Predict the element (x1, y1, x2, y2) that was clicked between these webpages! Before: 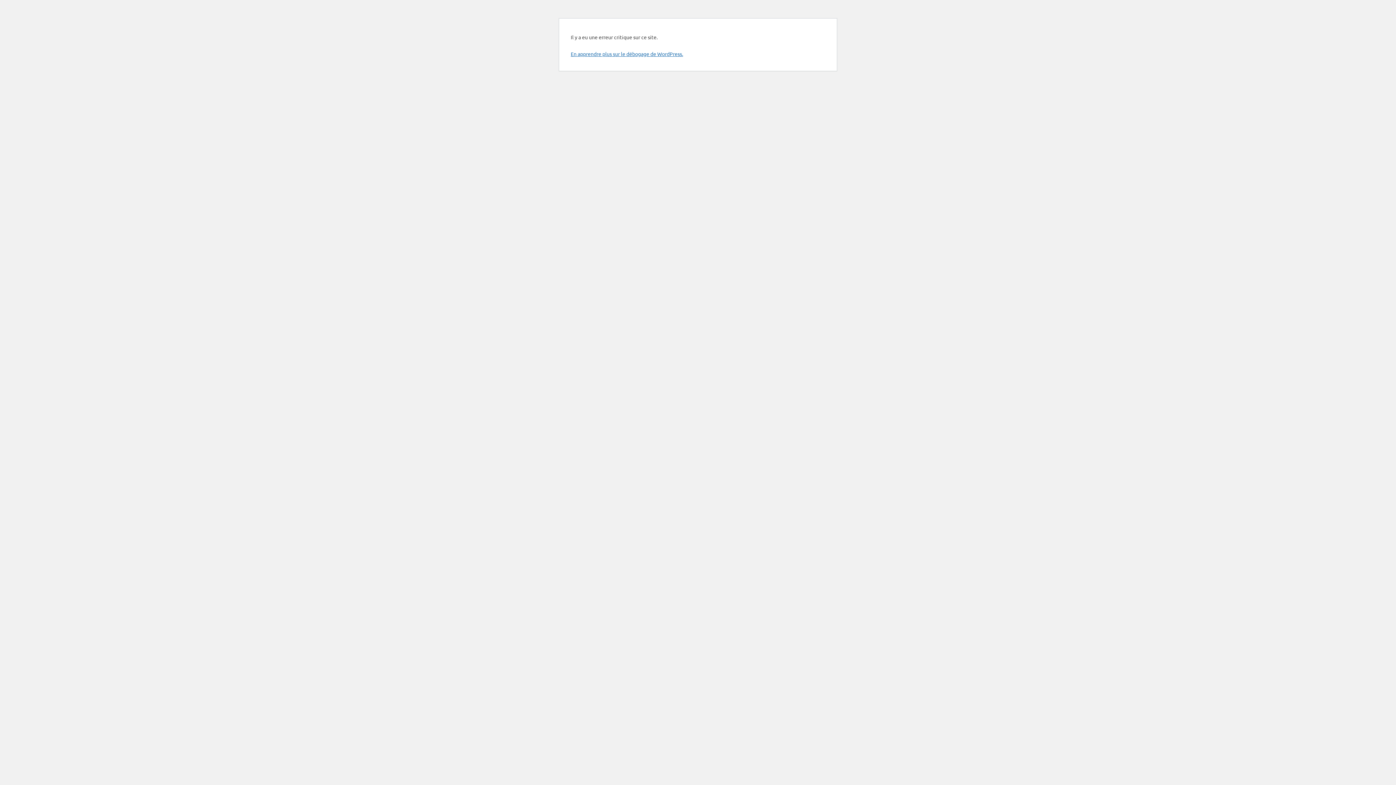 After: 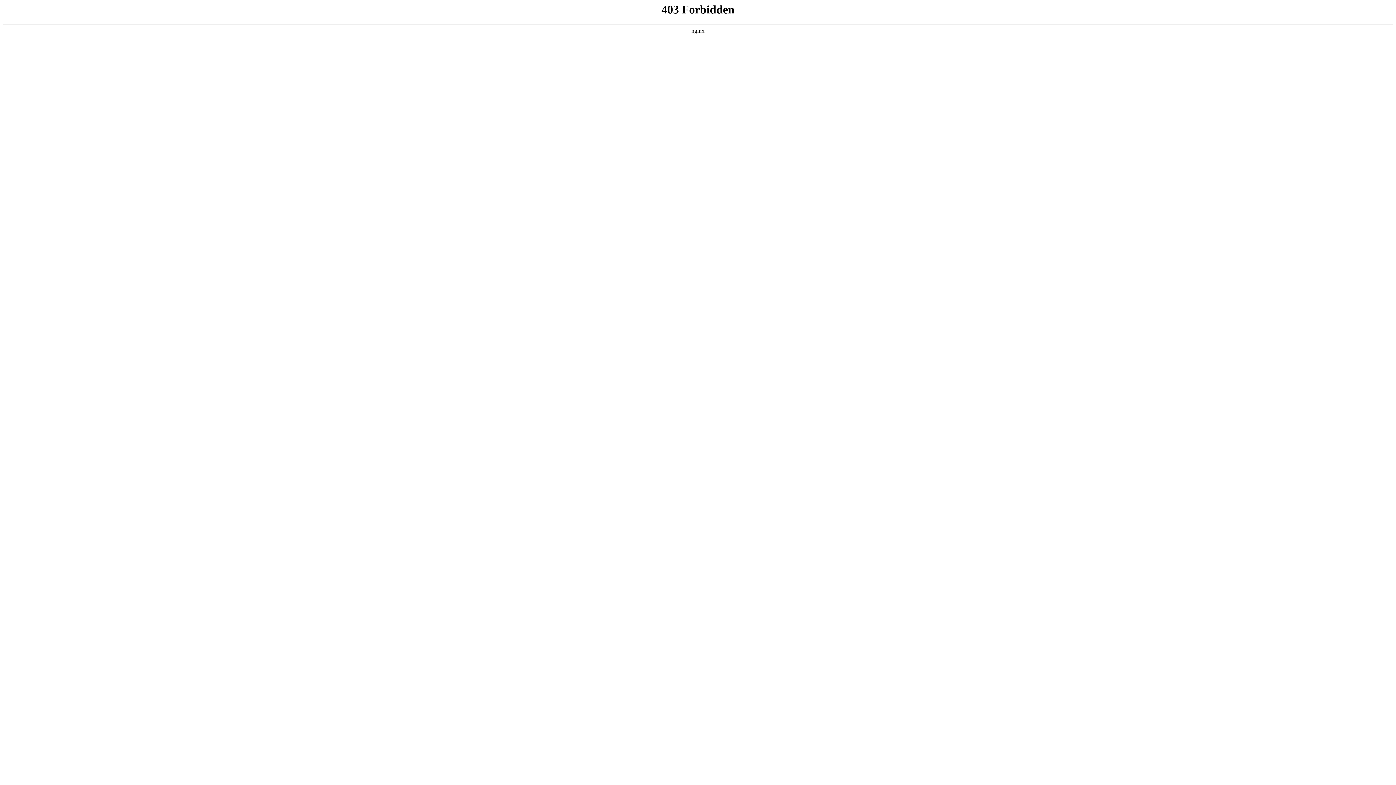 Action: label: En apprendre plus sur le débogage de WordPress. bbox: (570, 50, 683, 57)